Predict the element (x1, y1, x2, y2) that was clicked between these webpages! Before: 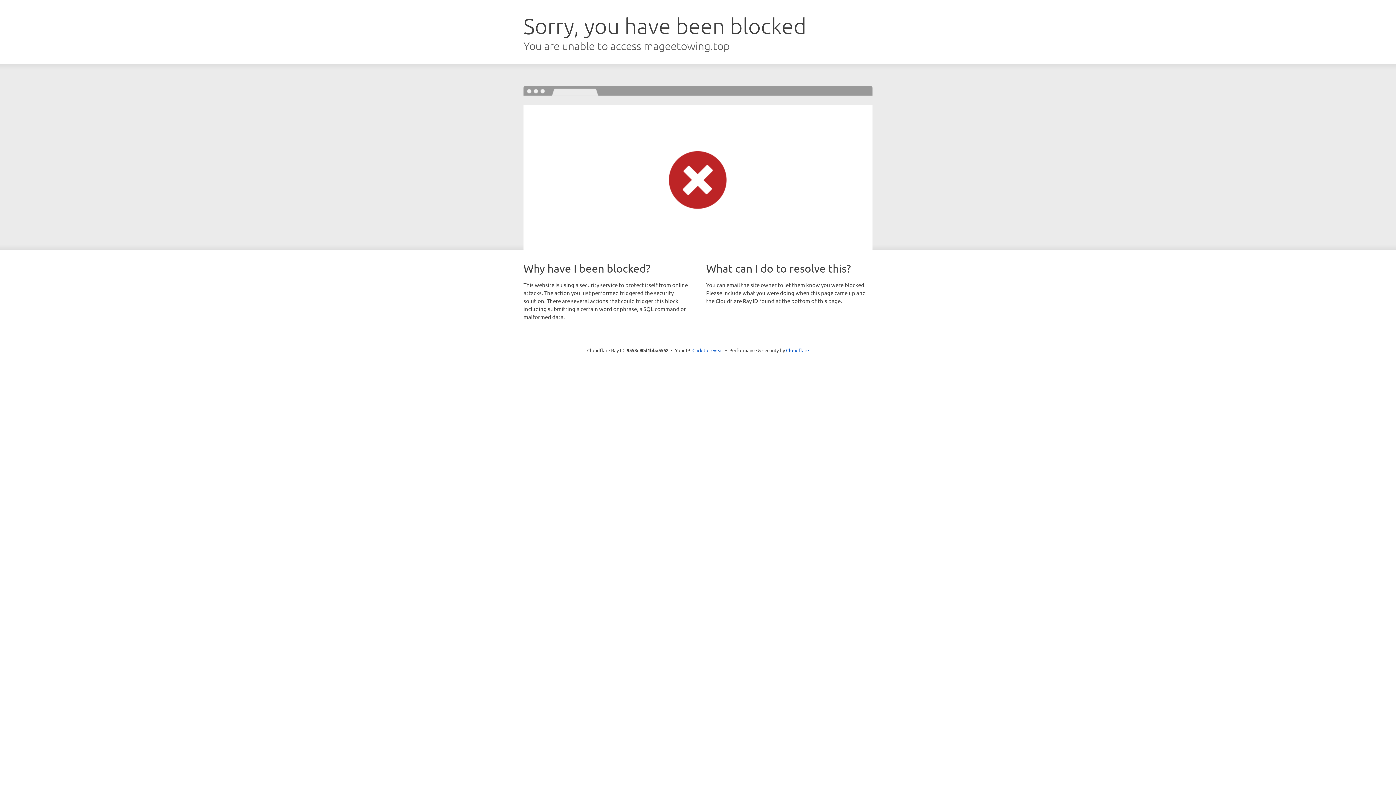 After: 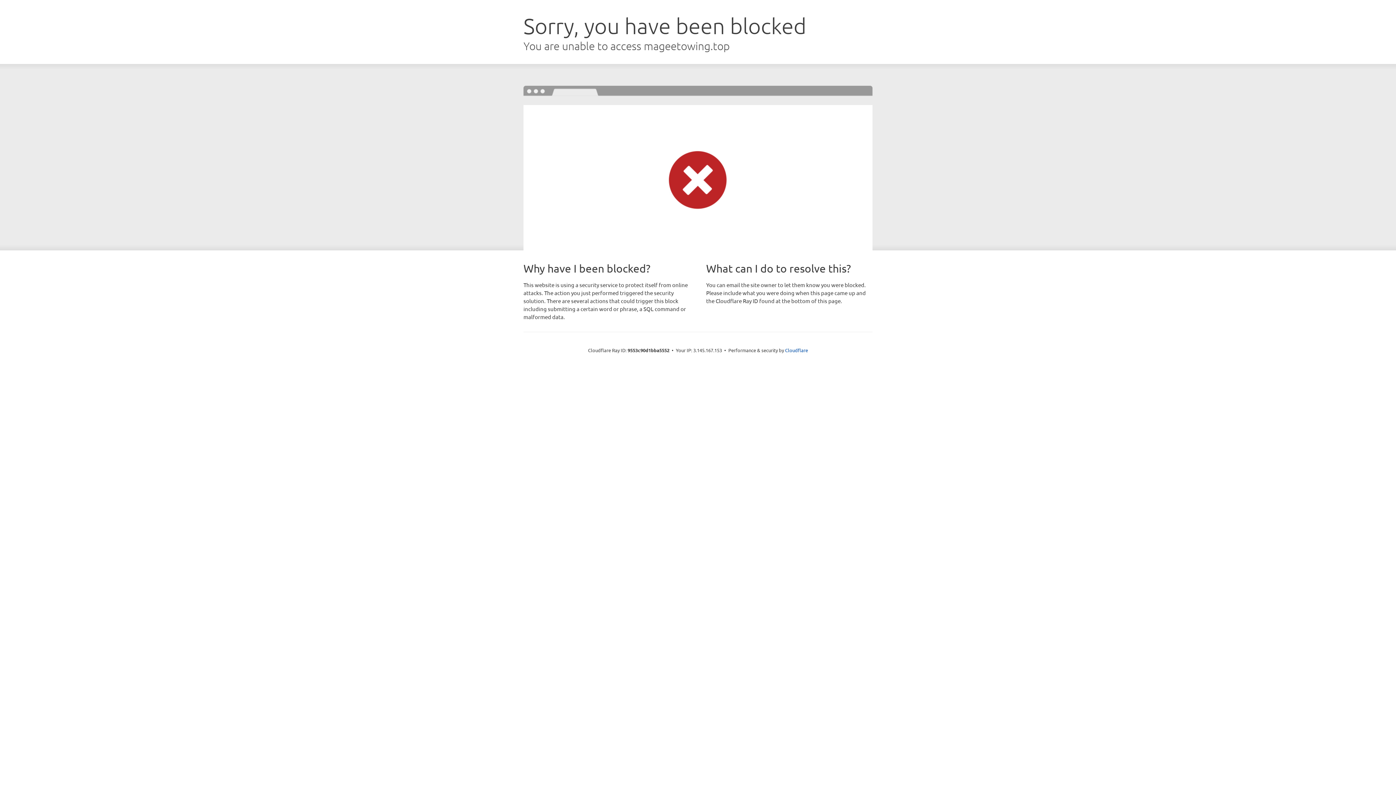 Action: bbox: (692, 346, 723, 353) label: Click to reveal